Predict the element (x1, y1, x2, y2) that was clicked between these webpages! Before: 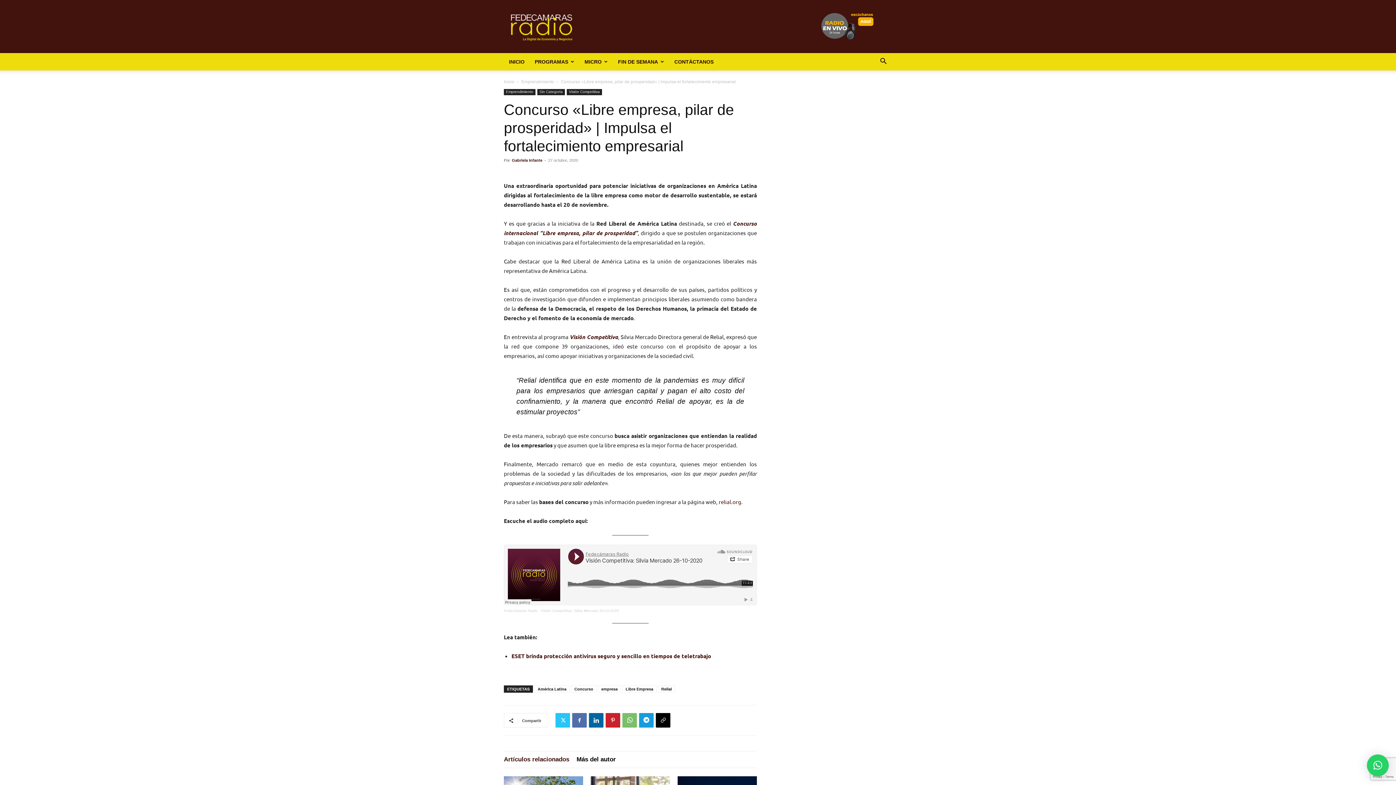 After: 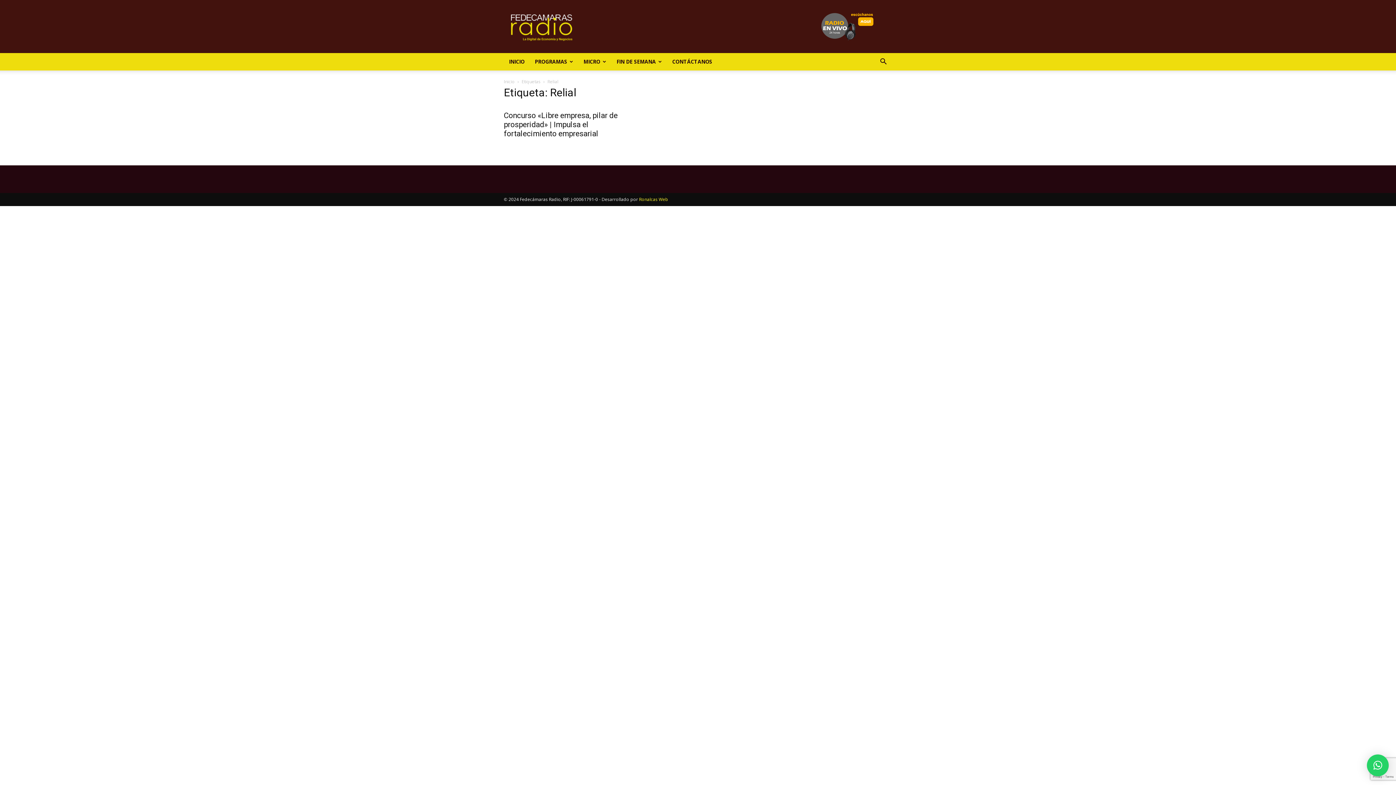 Action: bbox: (658, 685, 675, 693) label: Relial